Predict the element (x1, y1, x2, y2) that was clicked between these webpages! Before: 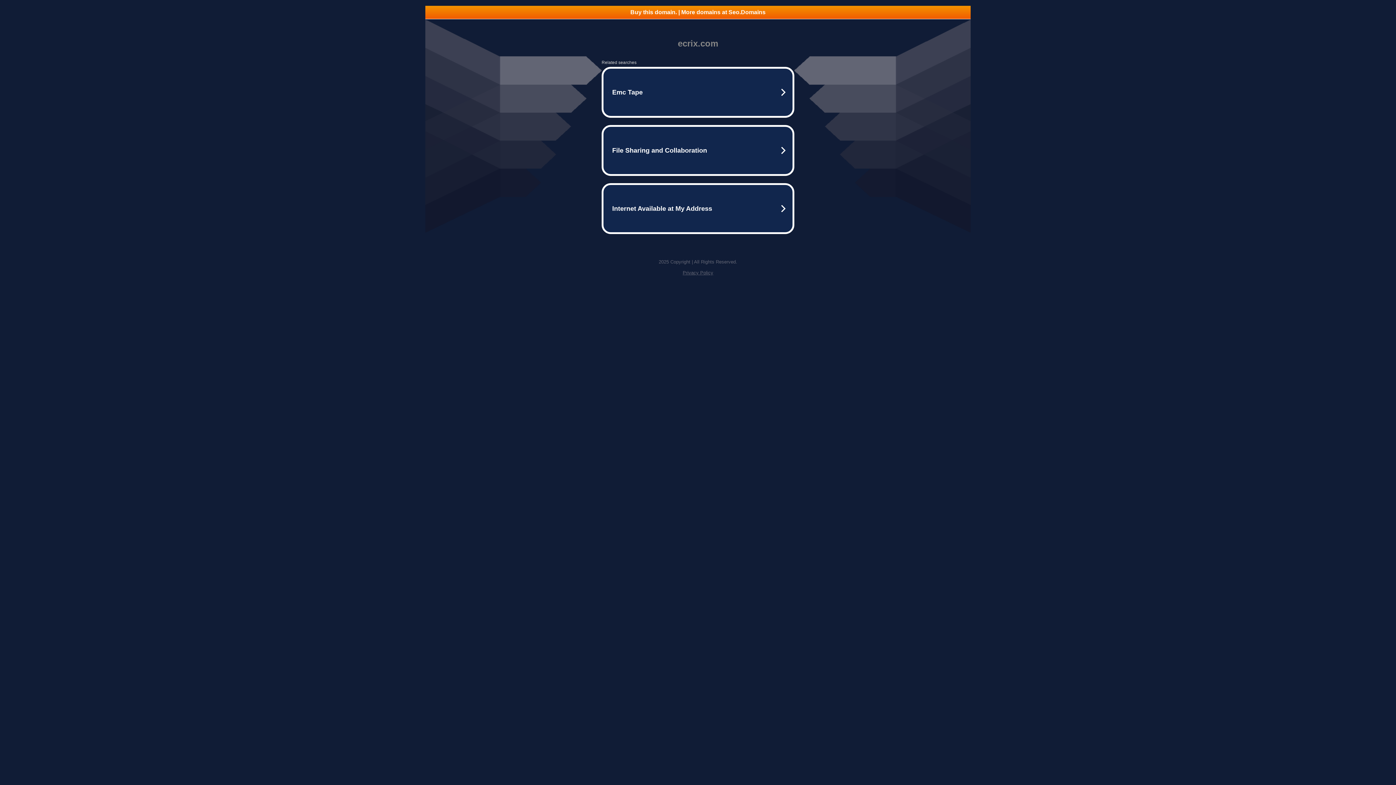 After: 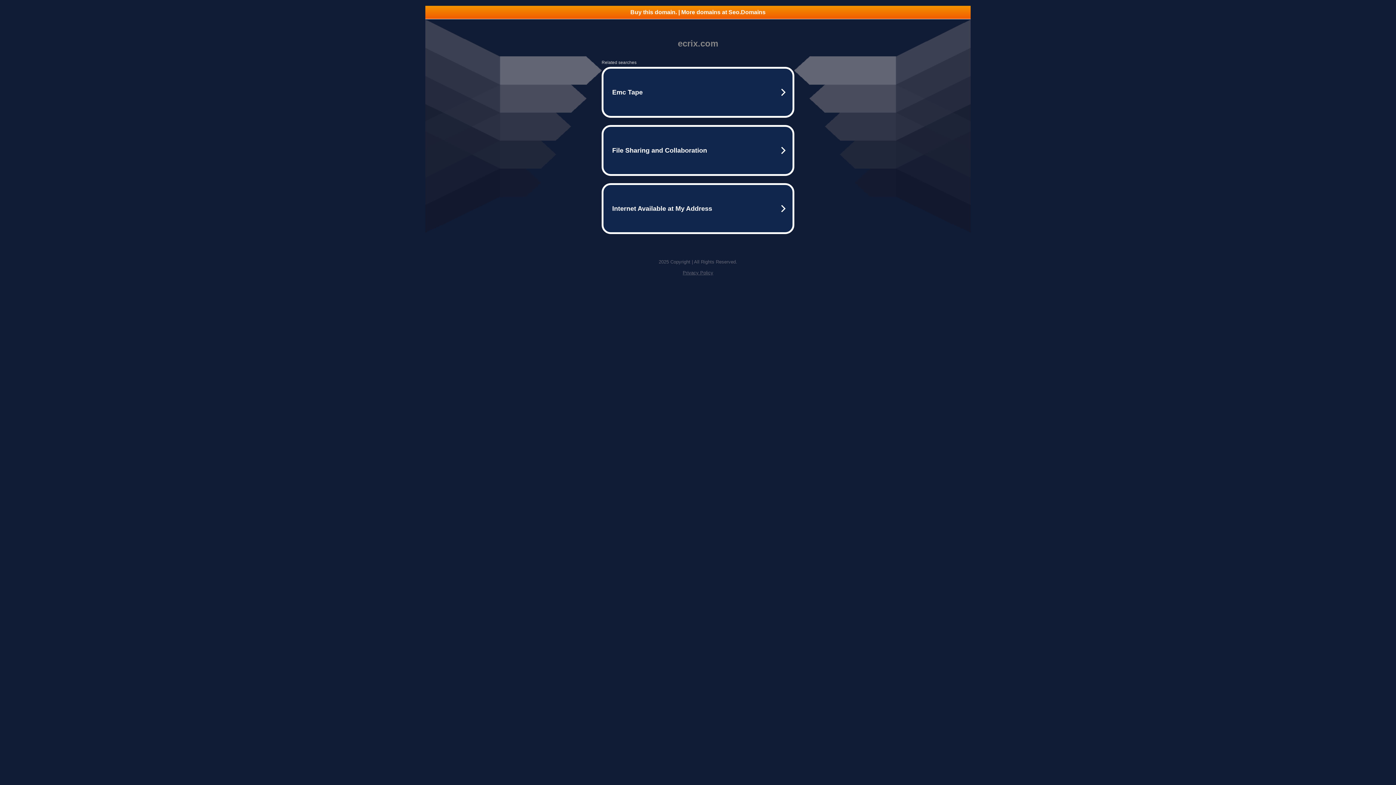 Action: label: Privacy Policy bbox: (682, 270, 713, 275)